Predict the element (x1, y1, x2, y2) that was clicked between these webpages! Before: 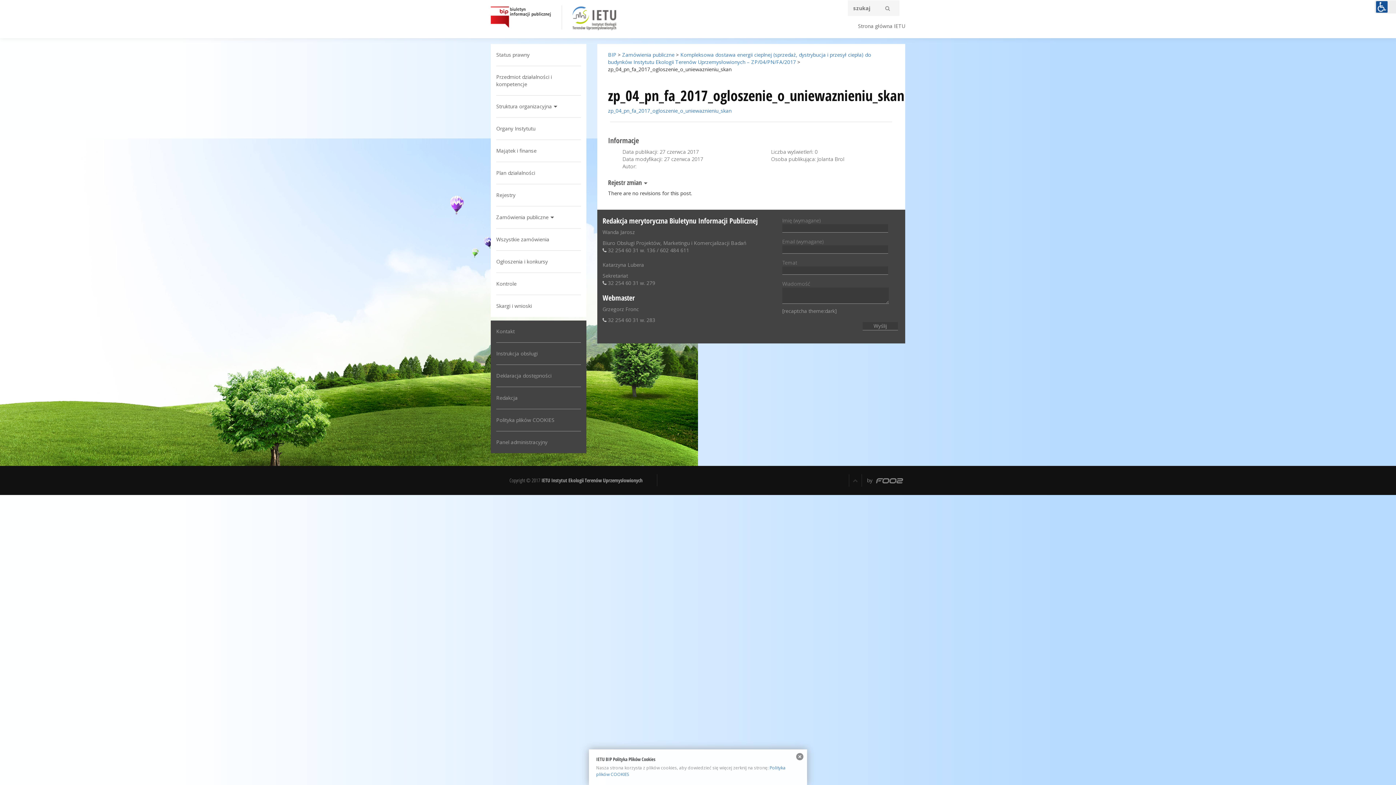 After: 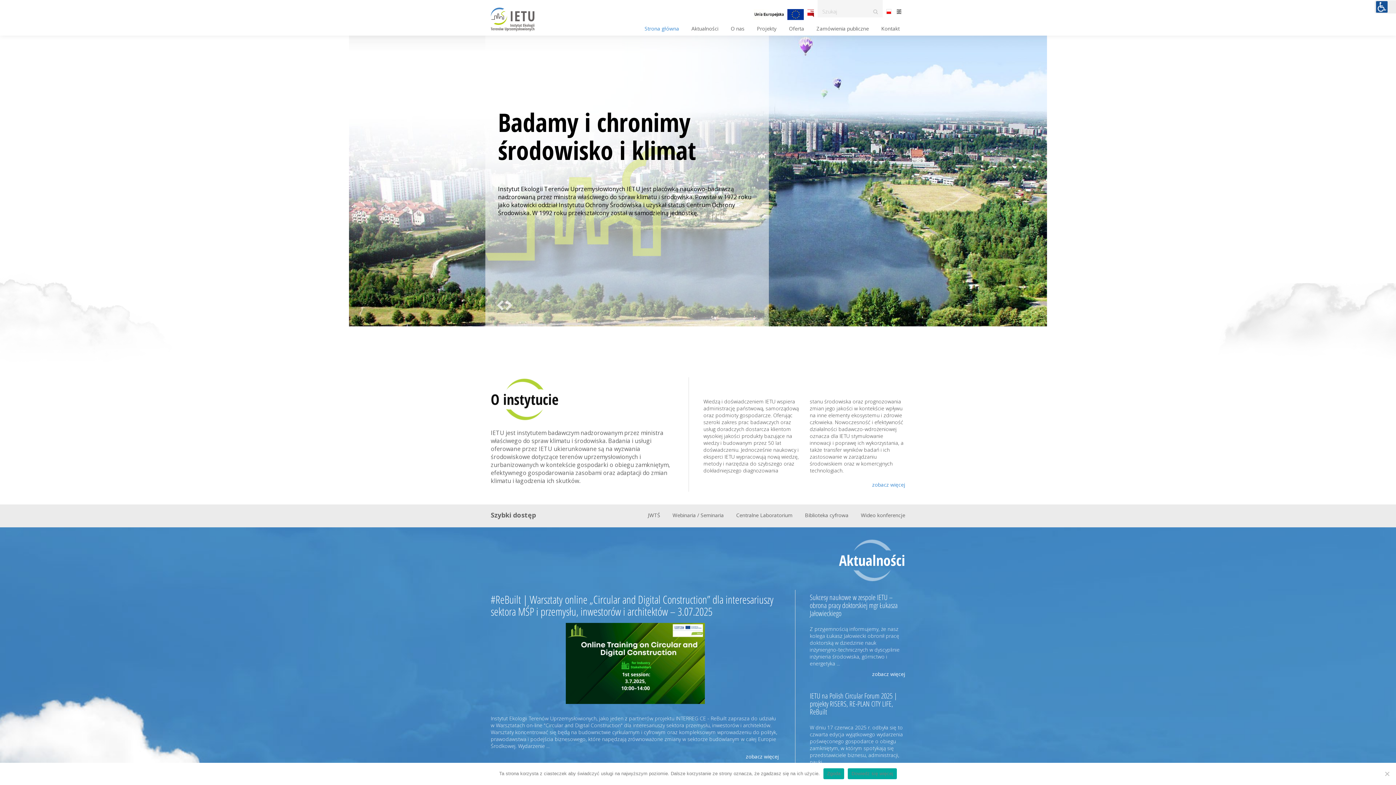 Action: bbox: (858, 17, 905, 34) label: Strona główna IETU